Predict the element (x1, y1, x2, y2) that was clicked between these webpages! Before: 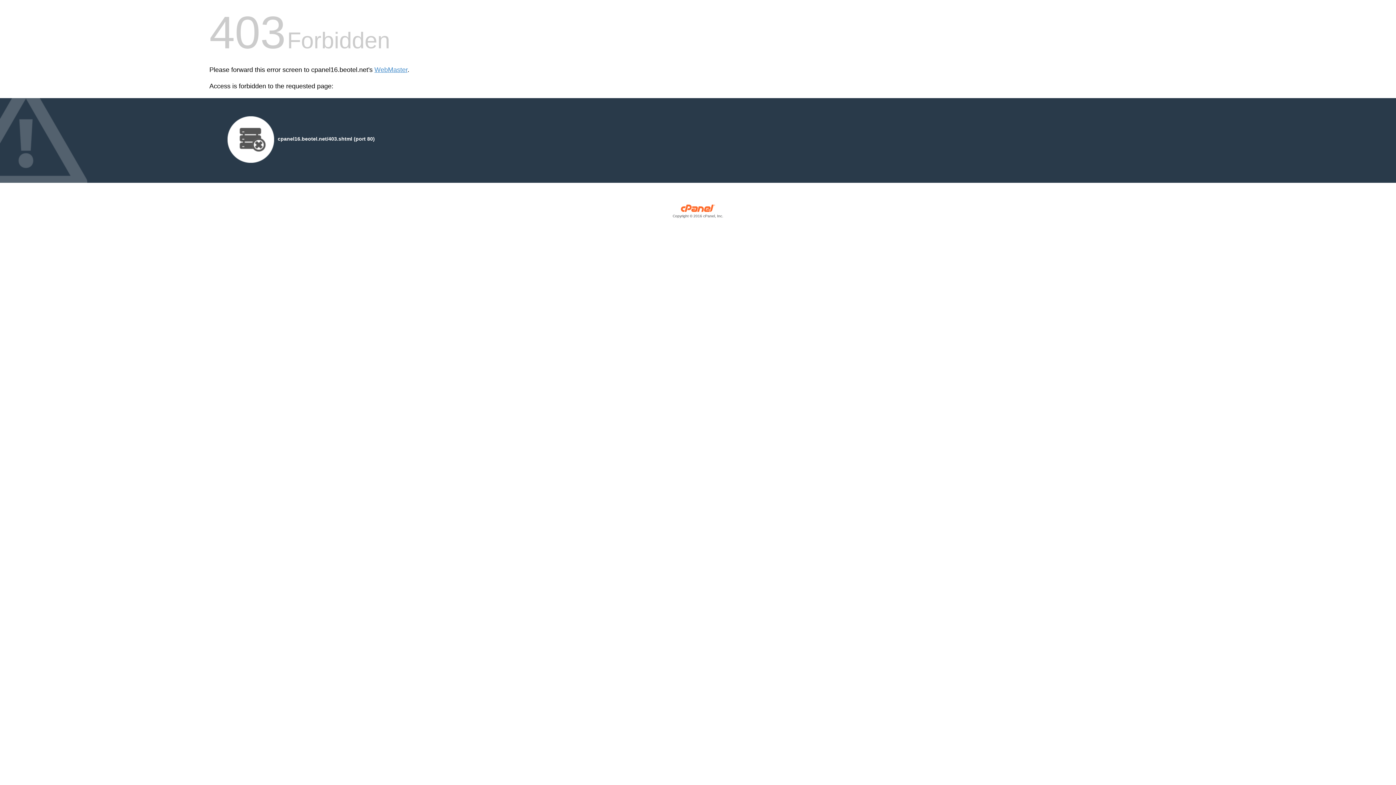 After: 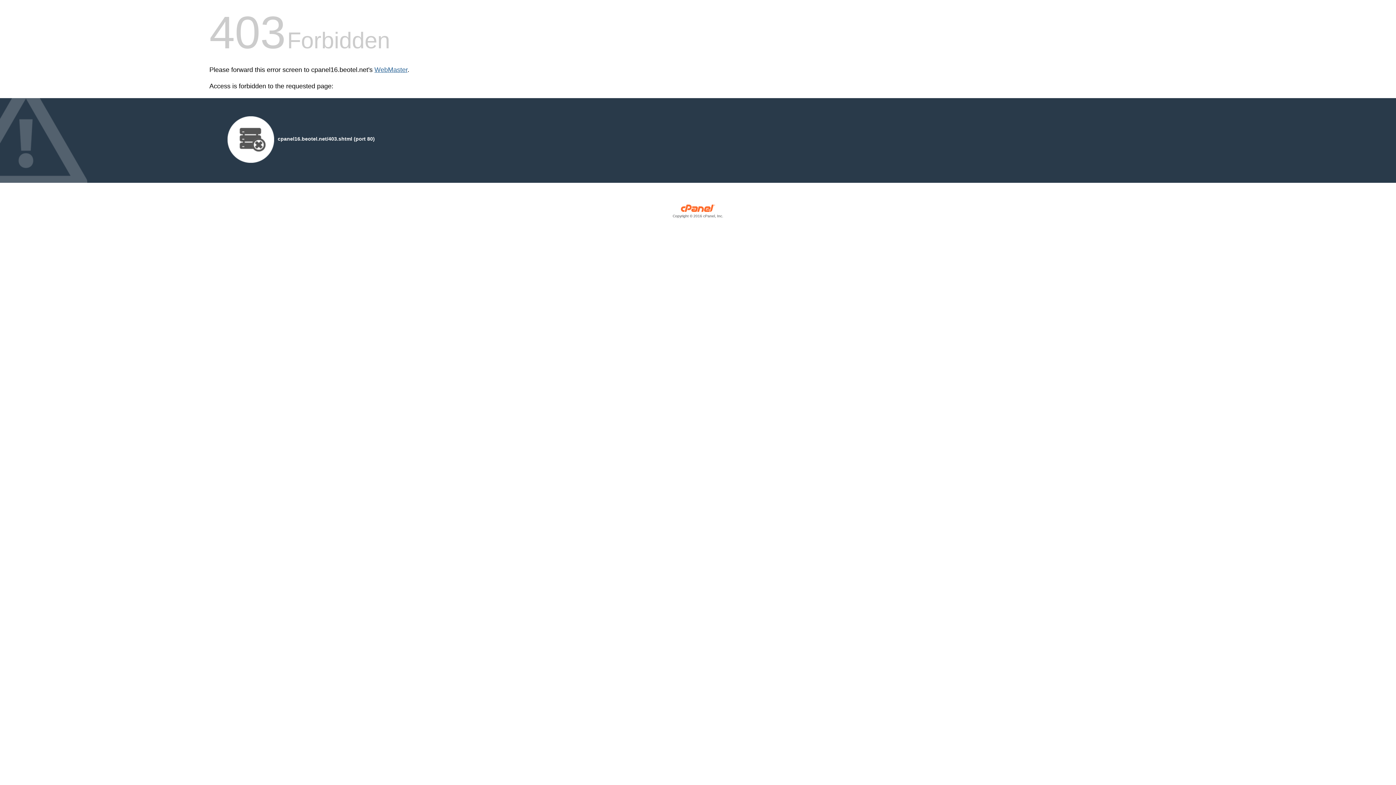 Action: bbox: (374, 66, 407, 73) label: WebMaster